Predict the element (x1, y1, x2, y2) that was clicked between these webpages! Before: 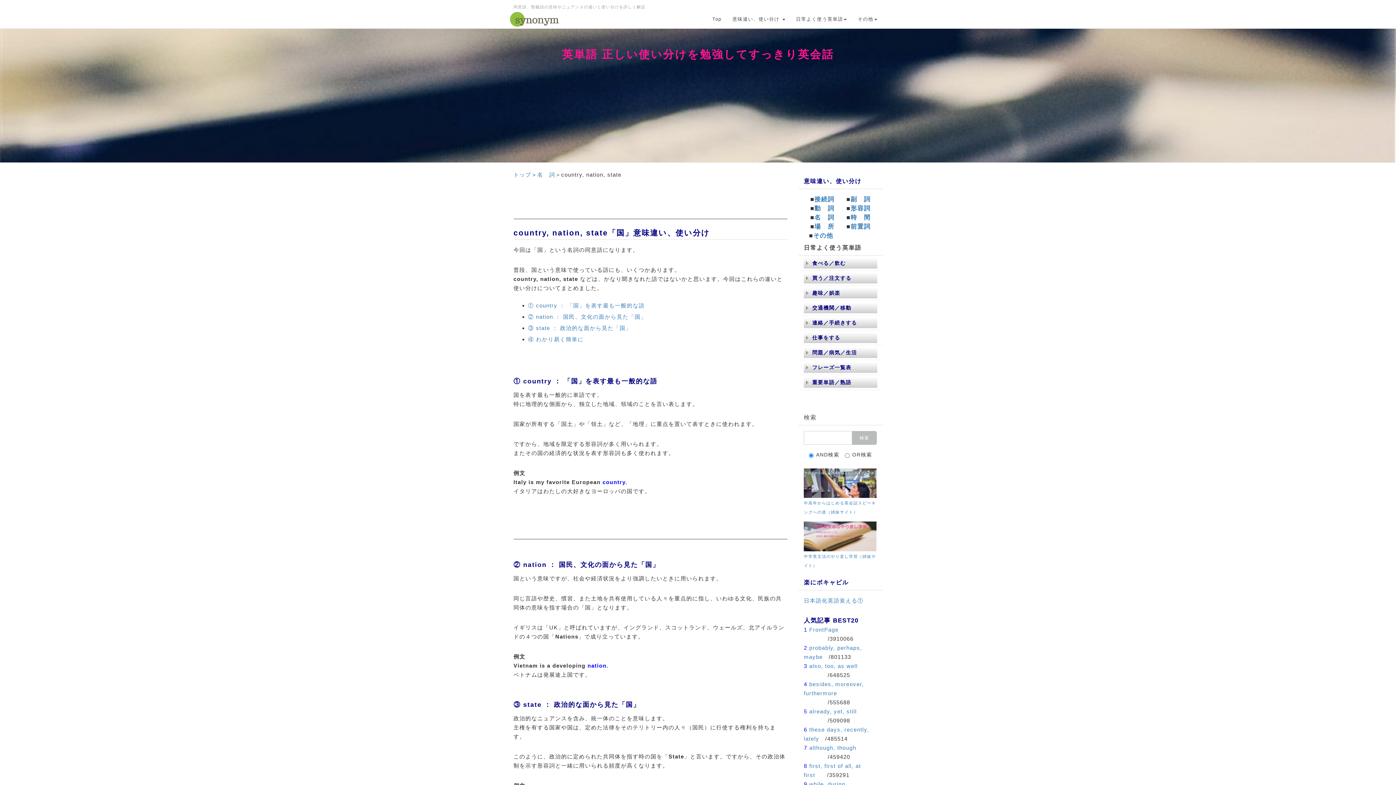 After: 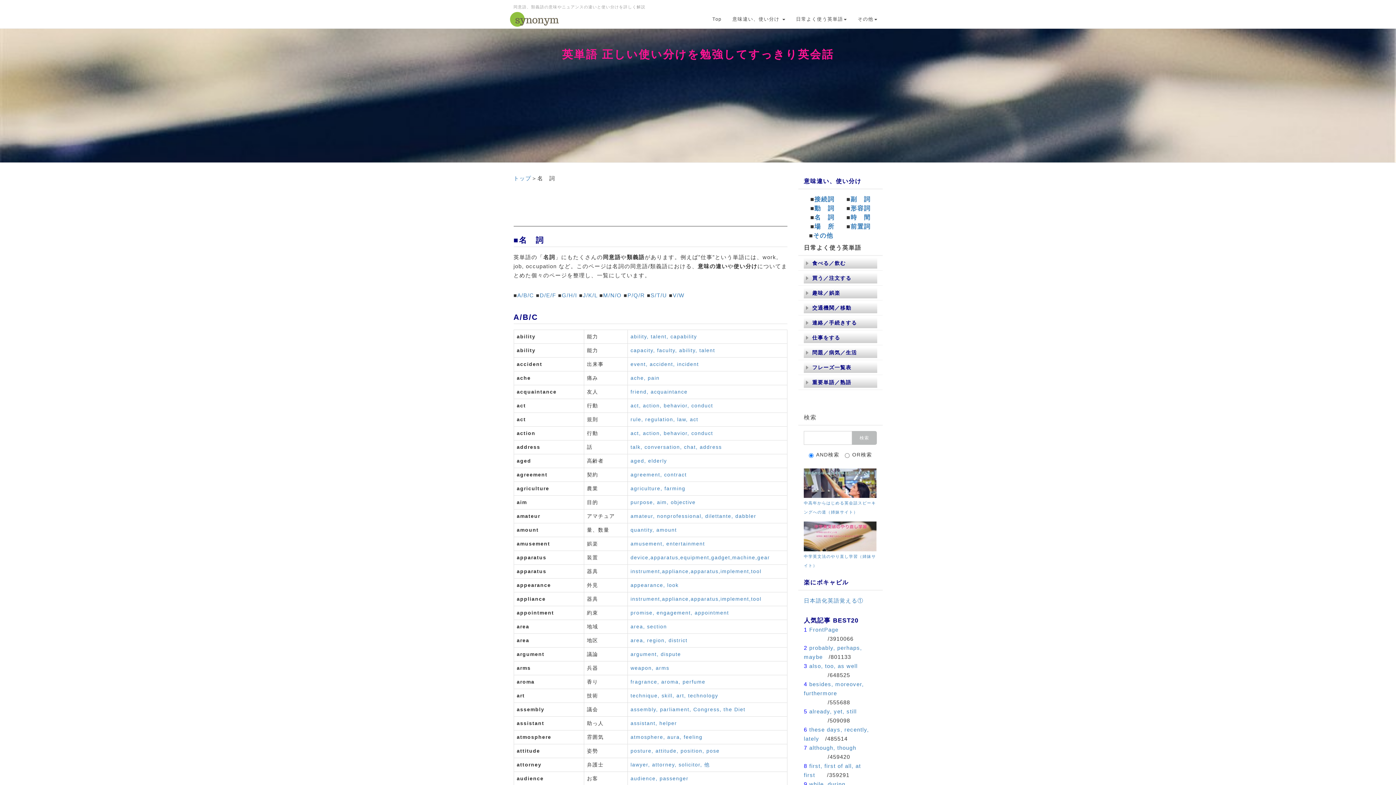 Action: bbox: (537, 171, 555, 177) label: 名　詞